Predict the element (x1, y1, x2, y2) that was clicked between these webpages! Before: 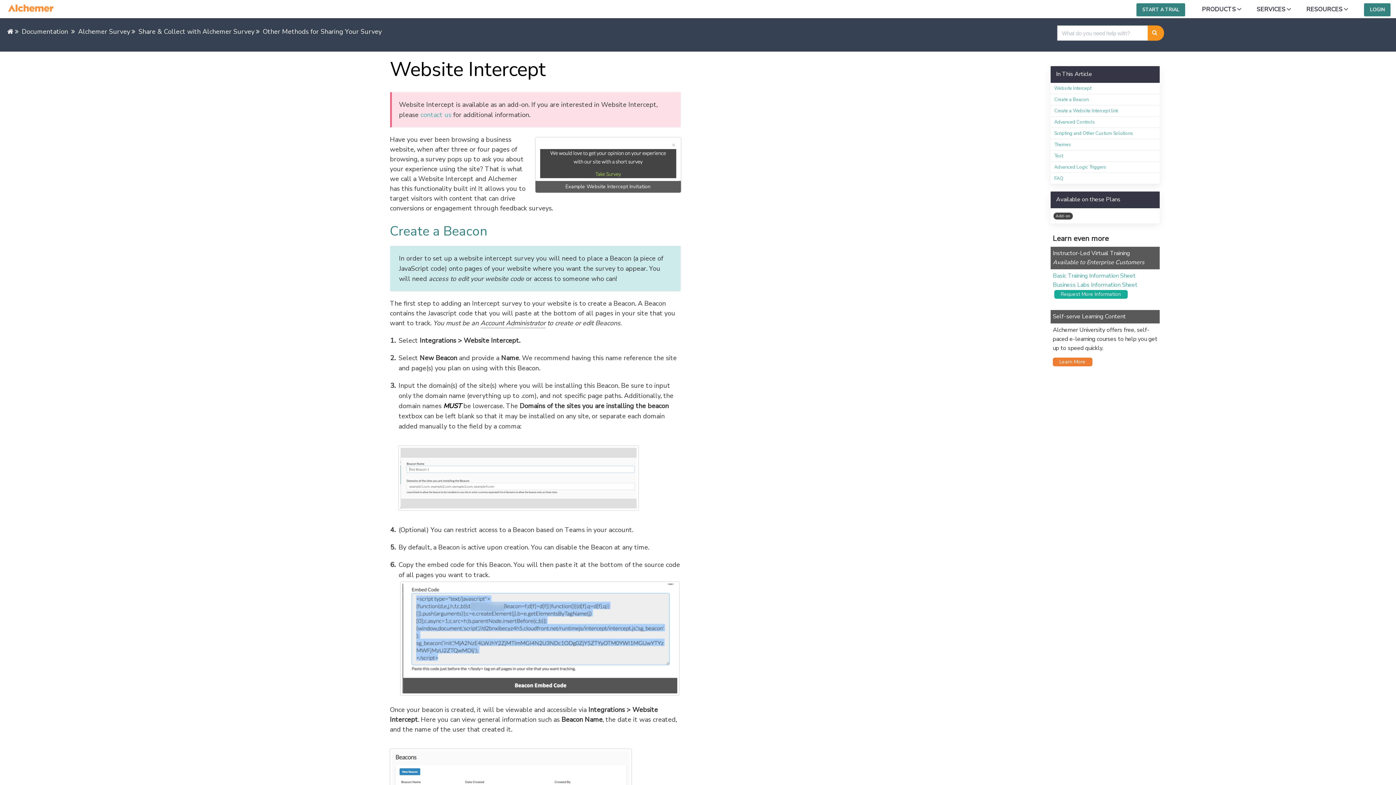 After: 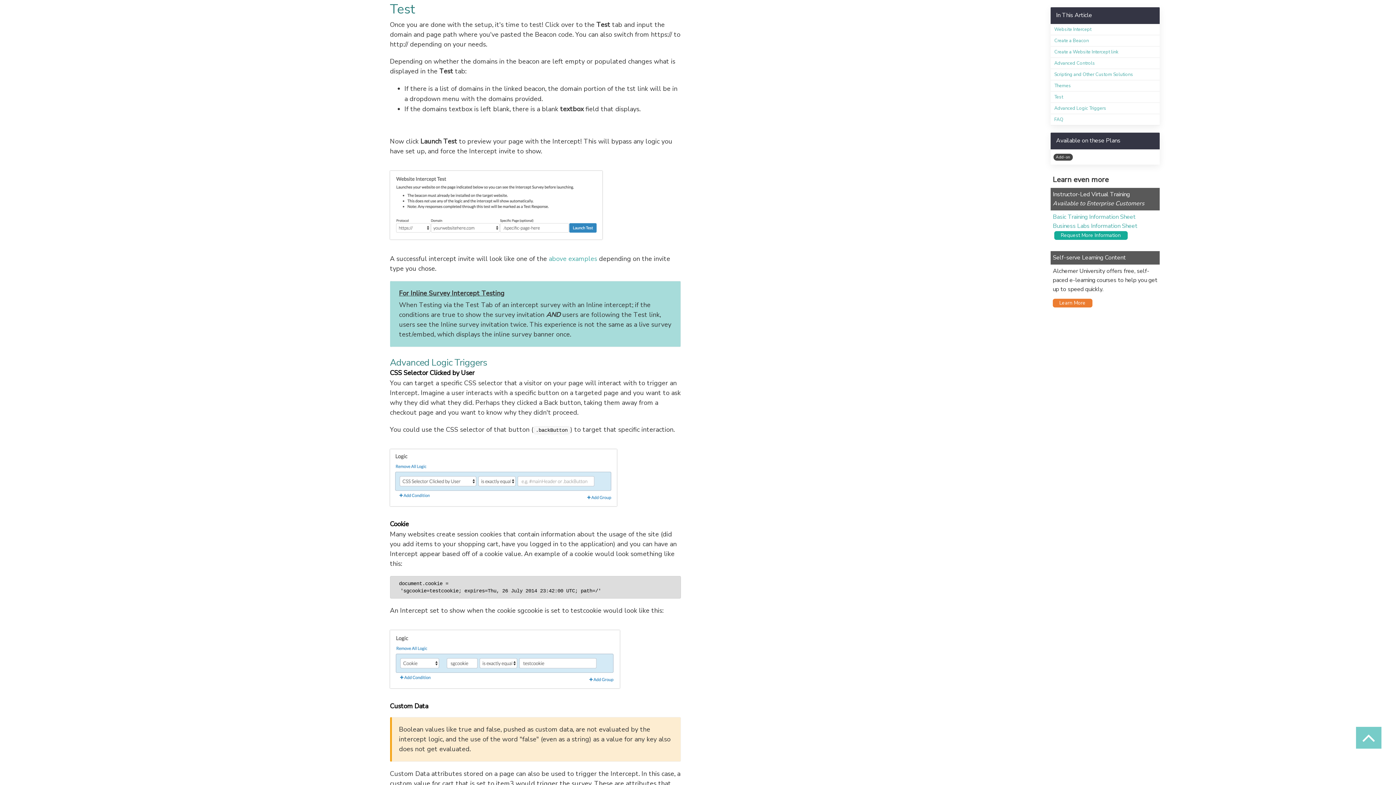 Action: label: Test bbox: (1054, 152, 1063, 158)